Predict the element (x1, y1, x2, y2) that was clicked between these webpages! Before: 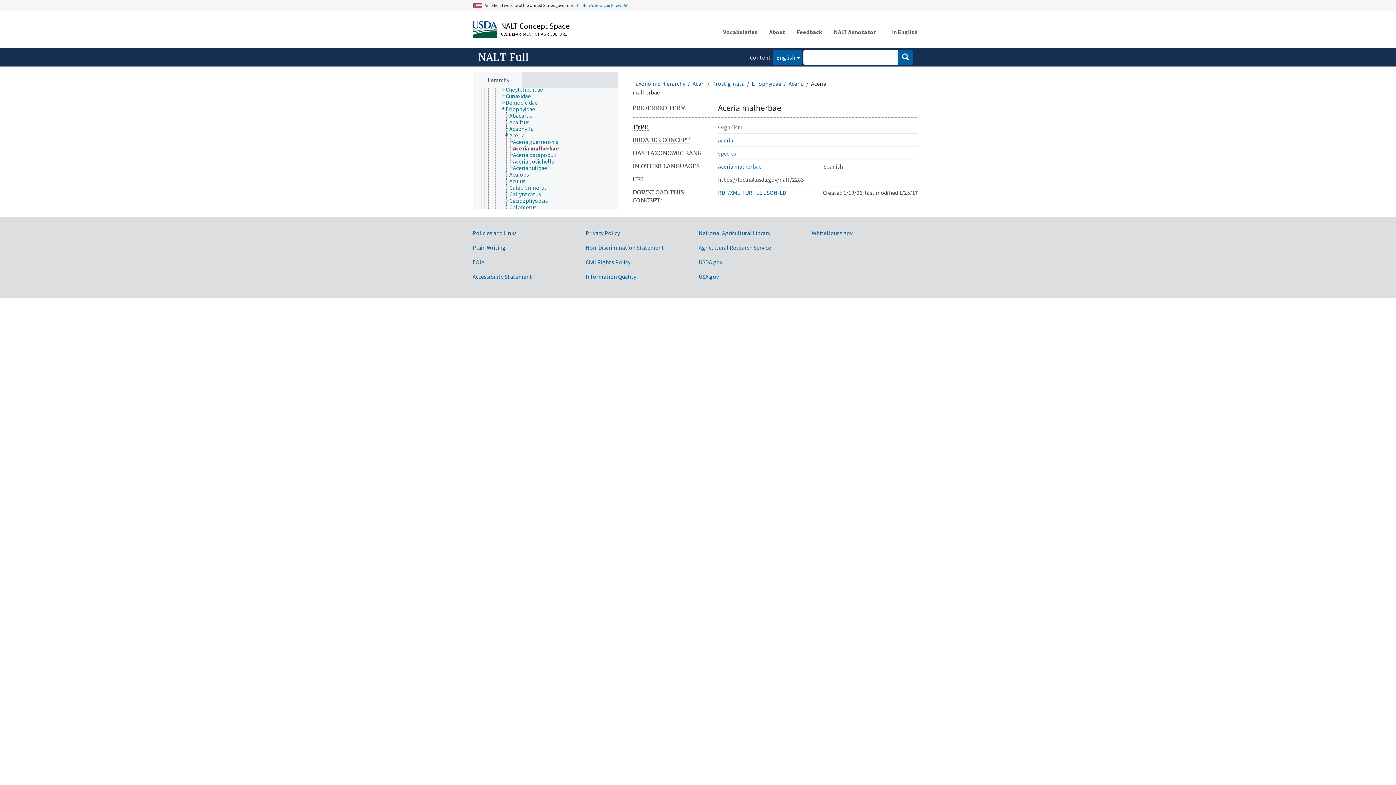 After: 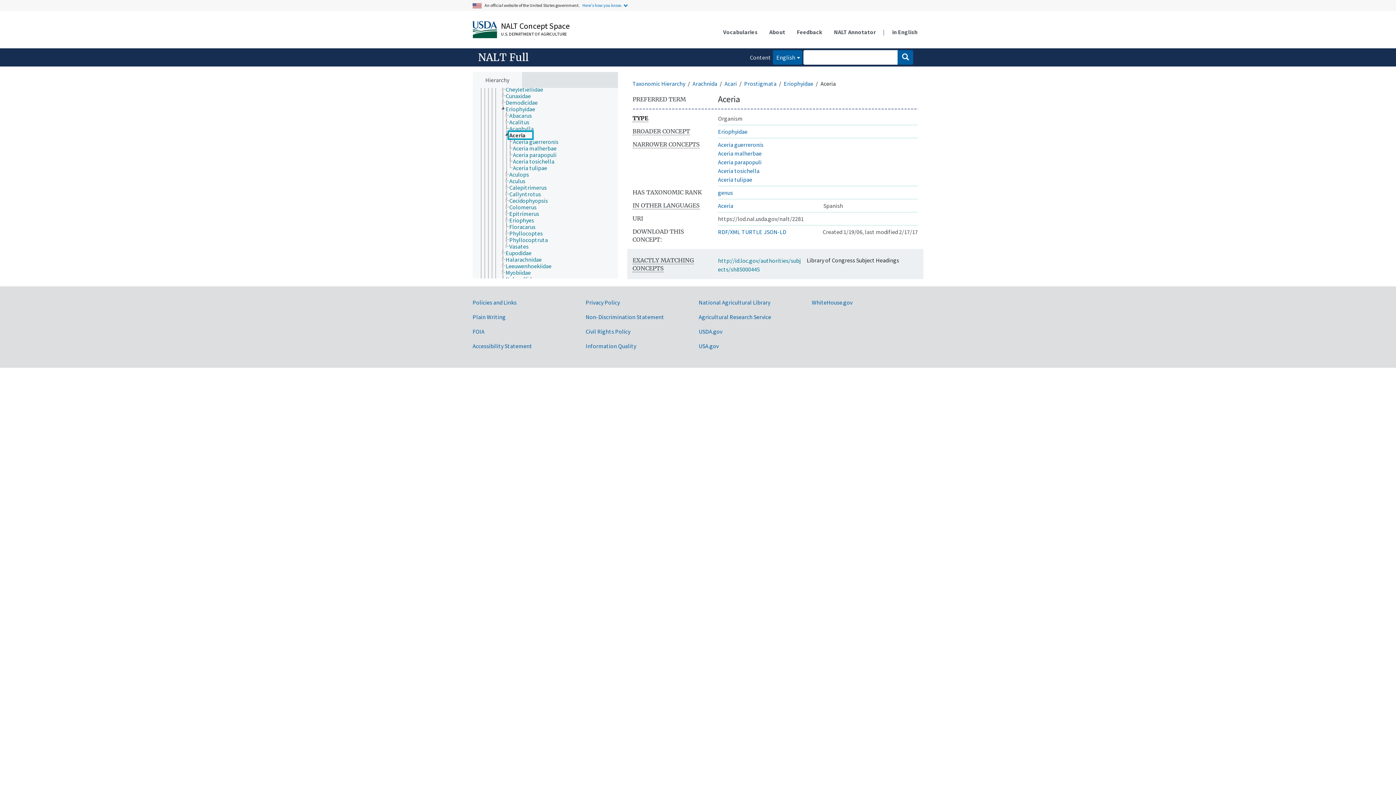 Action: label: Aceria bbox: (509, 131, 531, 138)